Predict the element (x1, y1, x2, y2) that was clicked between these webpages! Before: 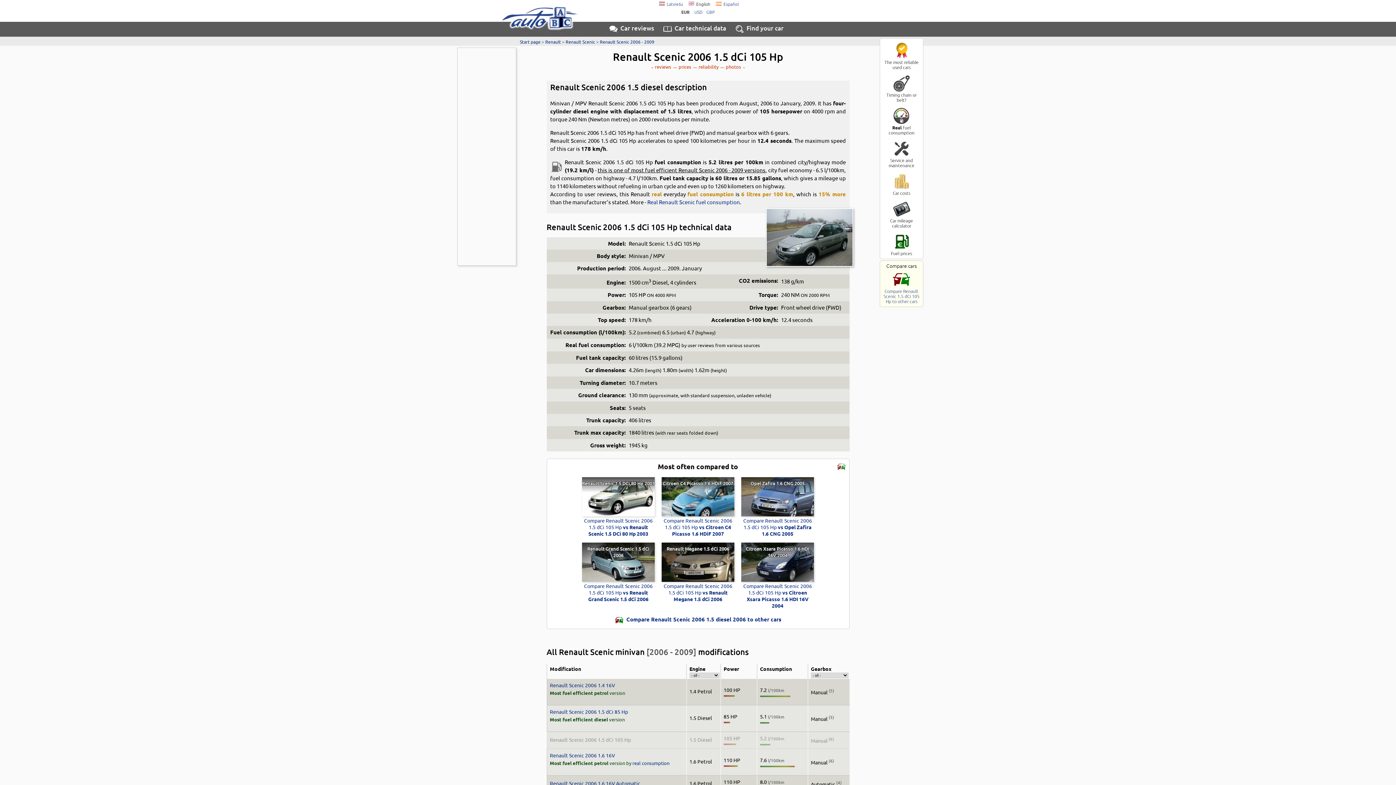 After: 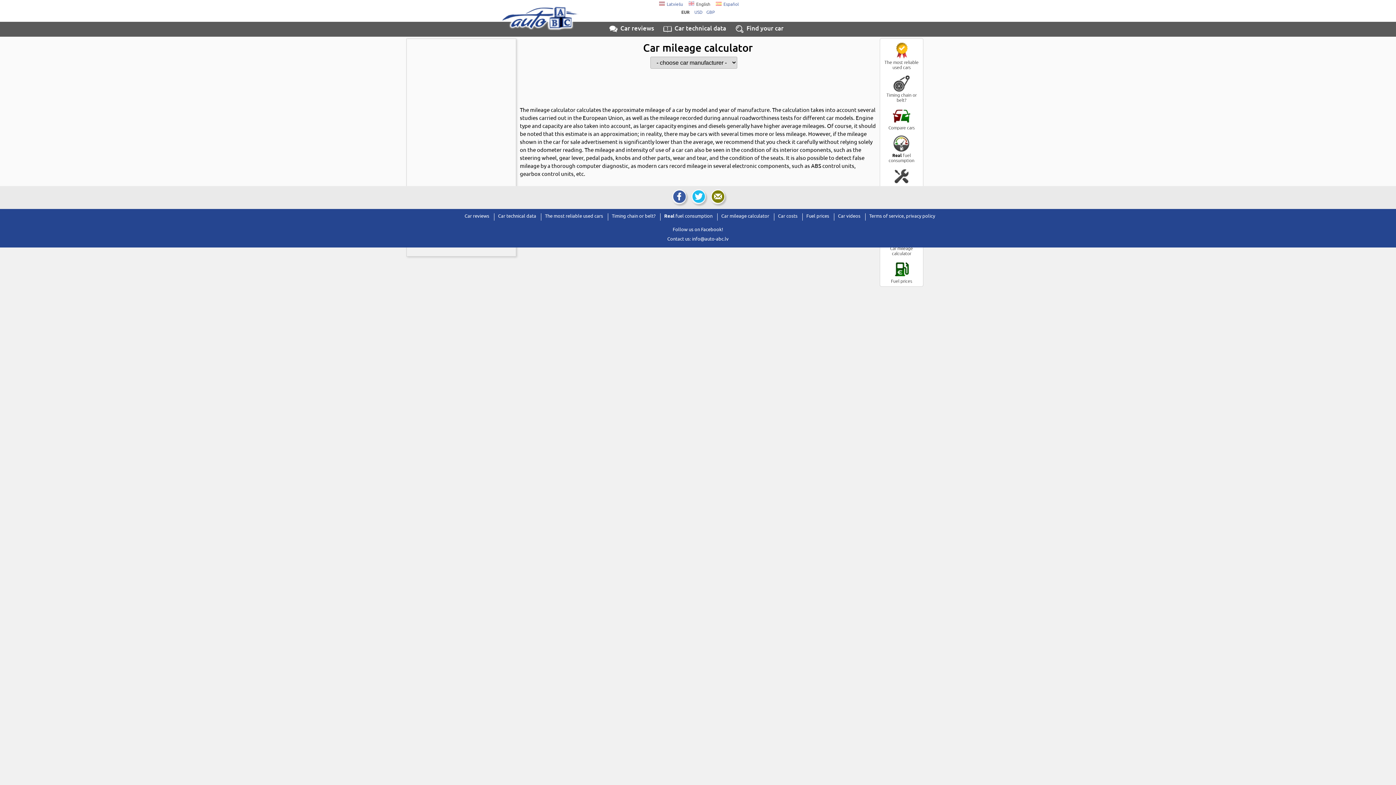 Action: label: Car mileage calculator bbox: (881, 200, 922, 228)